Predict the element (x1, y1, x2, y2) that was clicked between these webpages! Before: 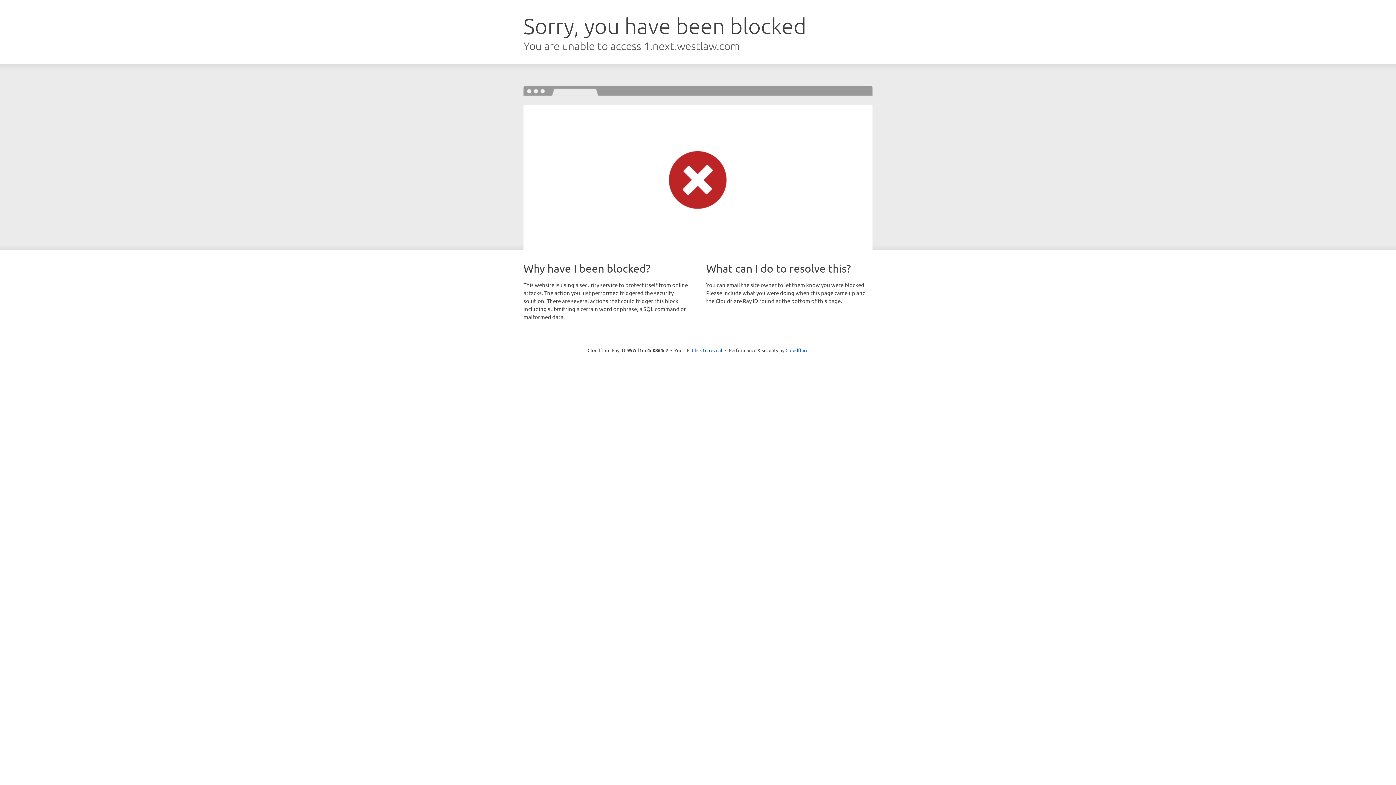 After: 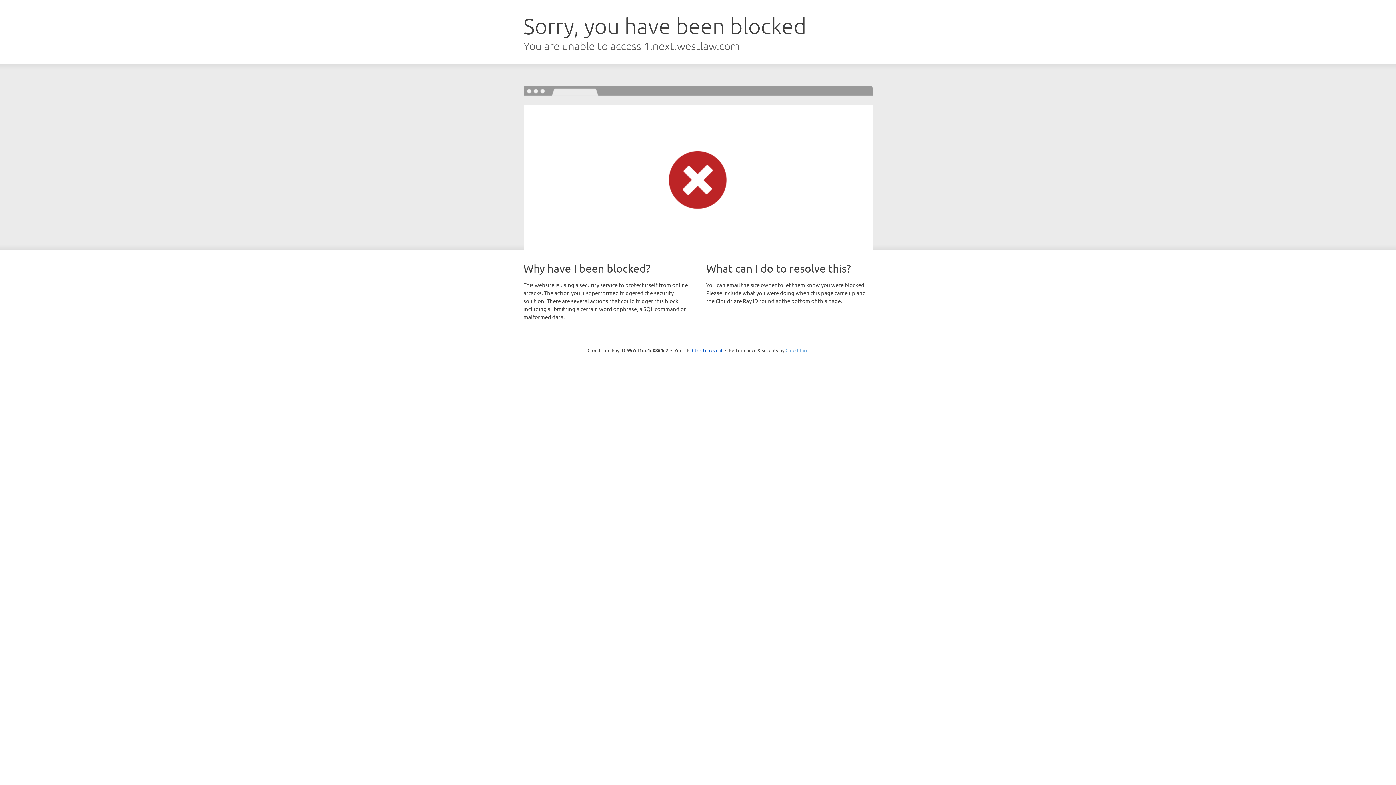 Action: bbox: (785, 347, 808, 353) label: Cloudflare